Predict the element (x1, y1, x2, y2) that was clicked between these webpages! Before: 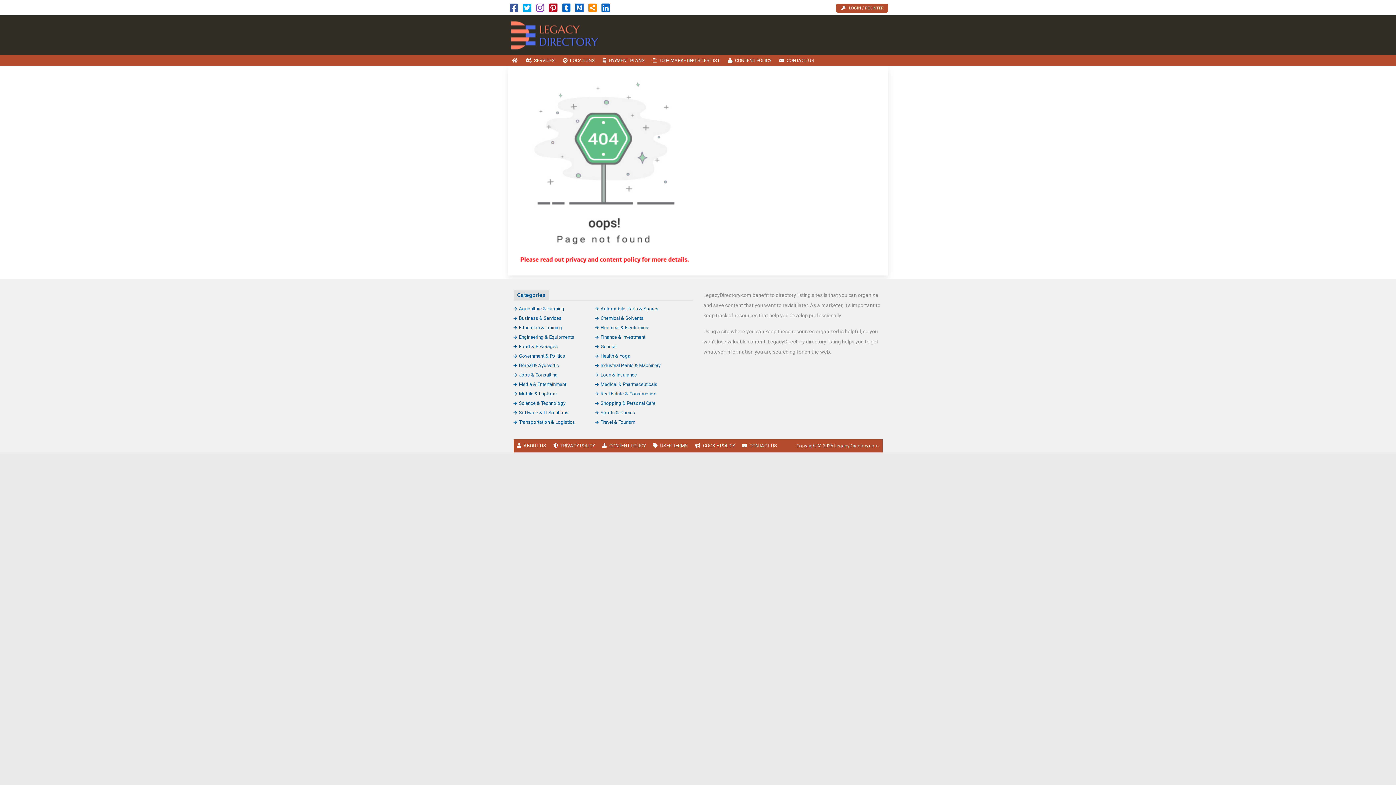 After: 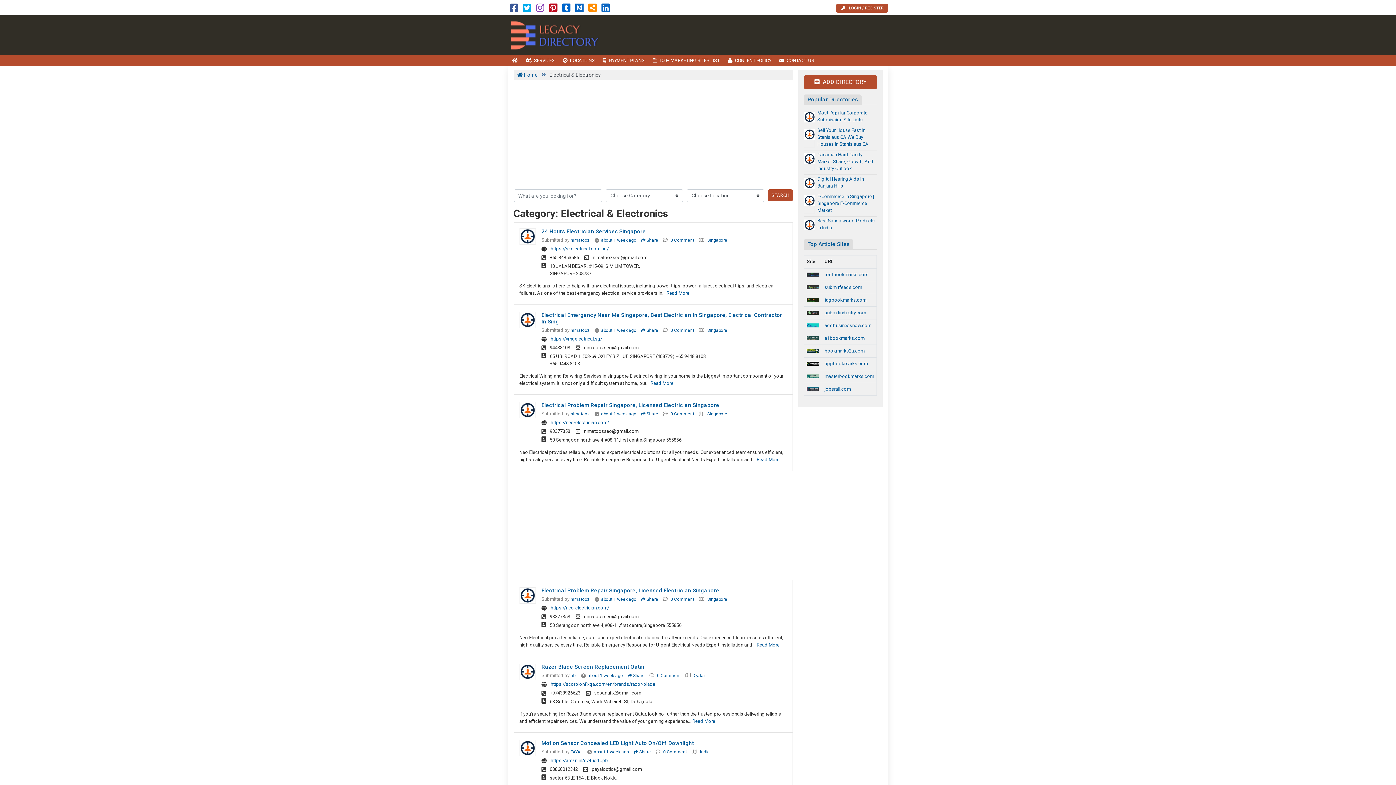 Action: bbox: (595, 325, 648, 330) label: Electrical & Electronics